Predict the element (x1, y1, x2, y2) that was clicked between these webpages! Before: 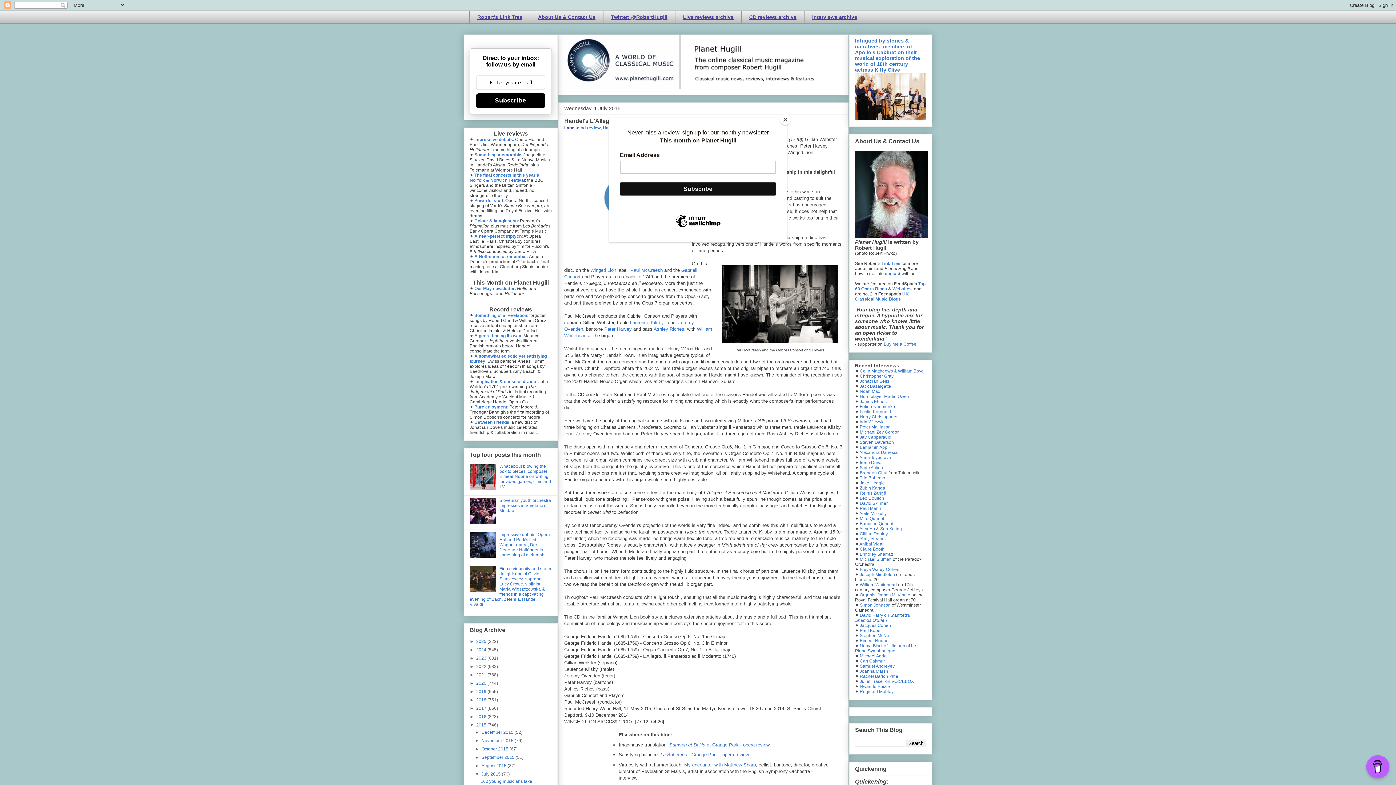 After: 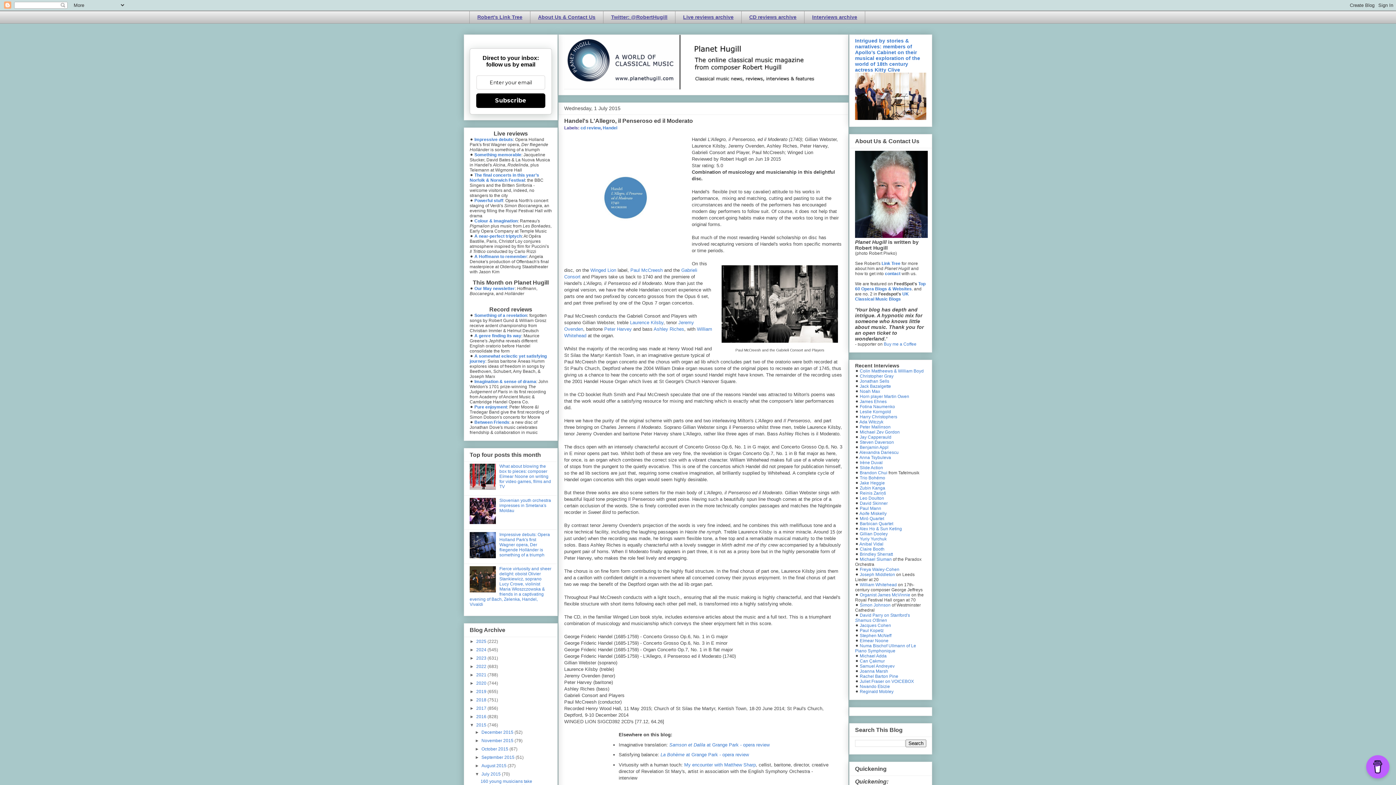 Action: bbox: (780, 114, 790, 125) label: Close